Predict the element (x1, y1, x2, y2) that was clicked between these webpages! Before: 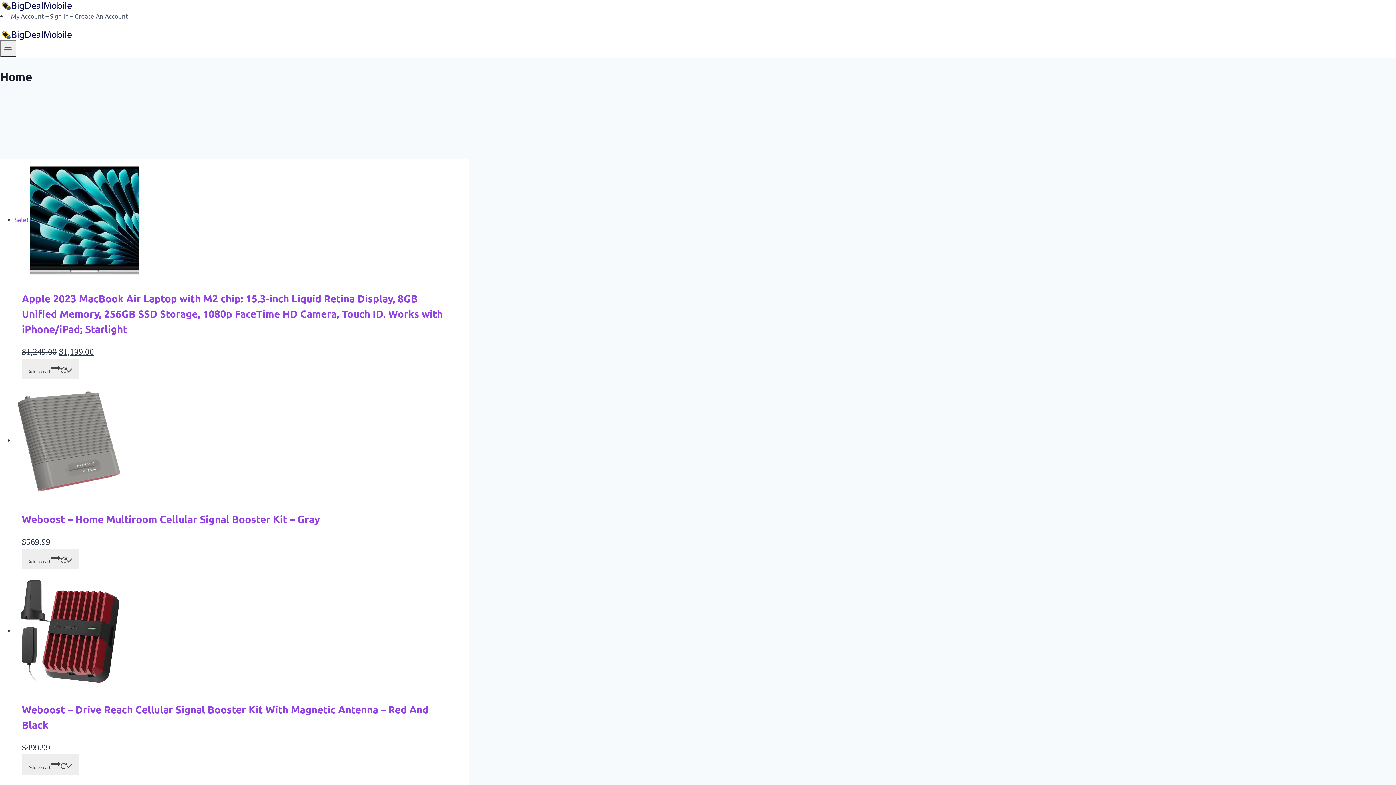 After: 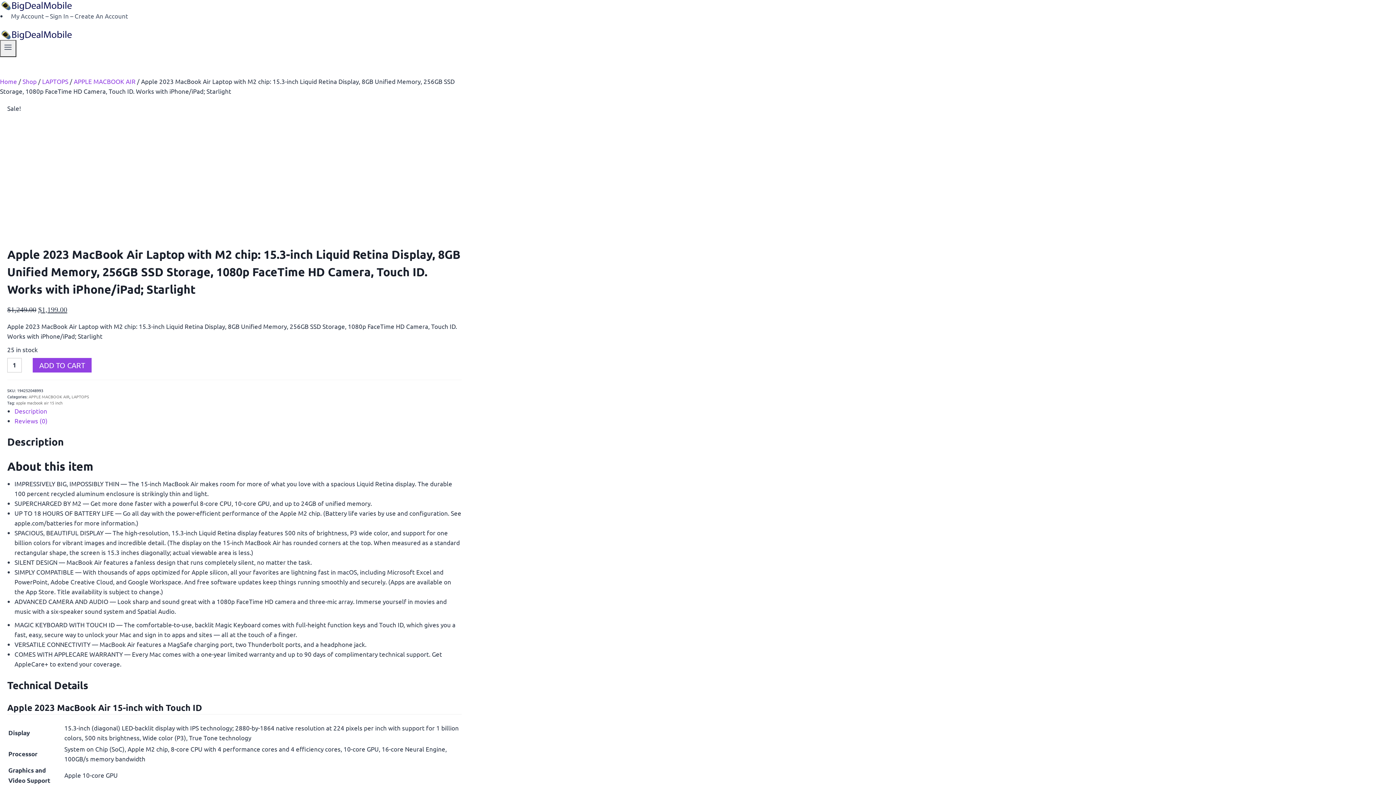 Action: label: Sale!  bbox: (14, 215, 138, 223)